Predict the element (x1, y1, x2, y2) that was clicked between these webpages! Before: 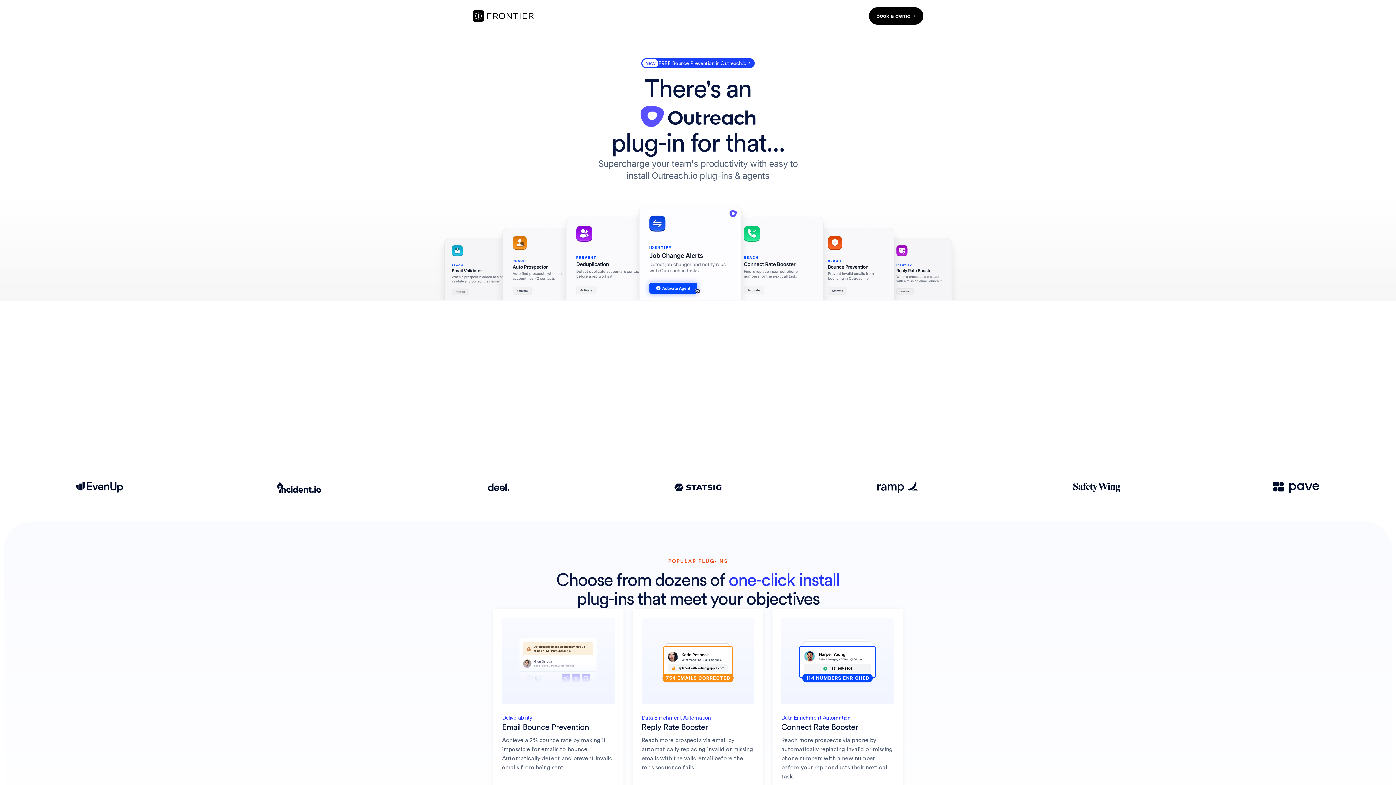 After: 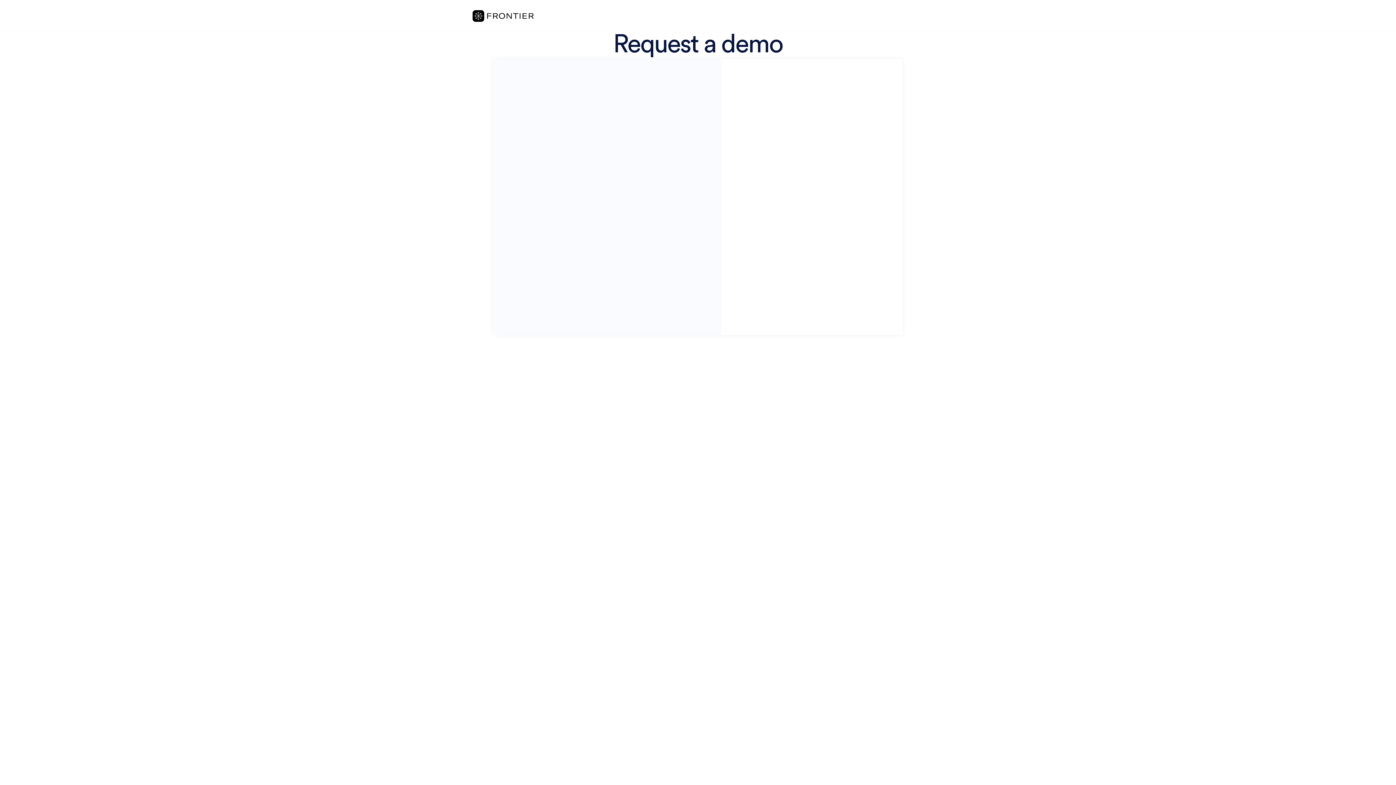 Action: label: Book a demo bbox: (869, 7, 923, 24)